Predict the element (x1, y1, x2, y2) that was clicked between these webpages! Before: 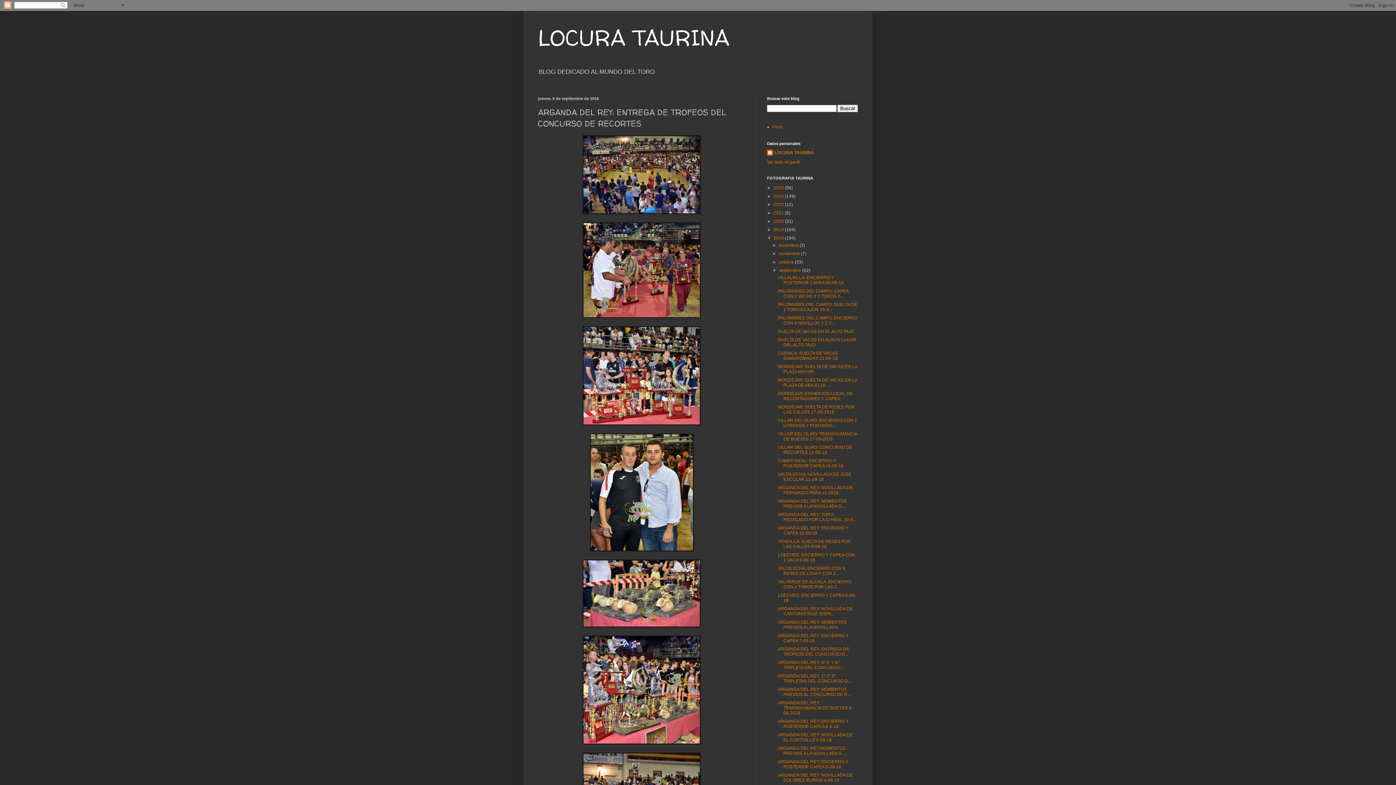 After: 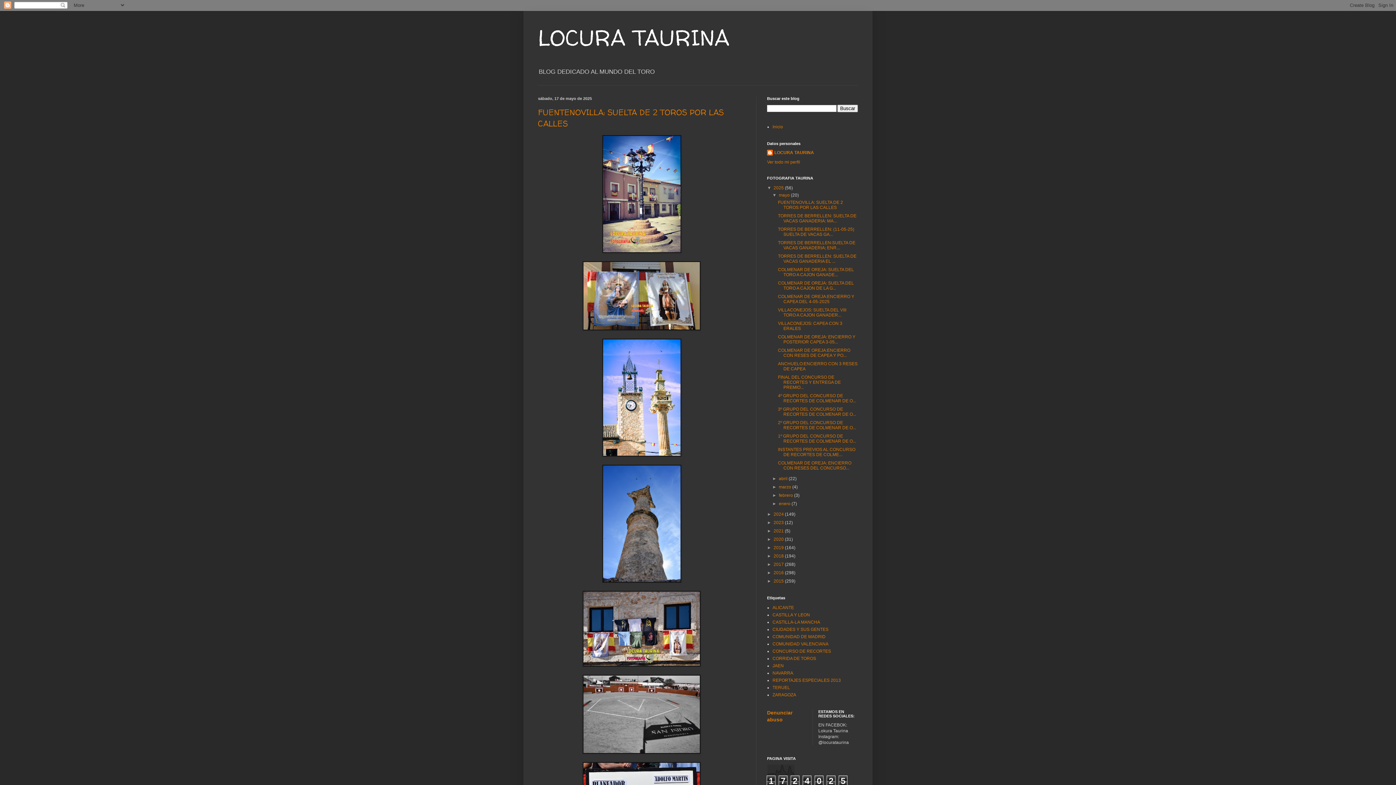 Action: bbox: (773, 185, 785, 190) label: 2025 